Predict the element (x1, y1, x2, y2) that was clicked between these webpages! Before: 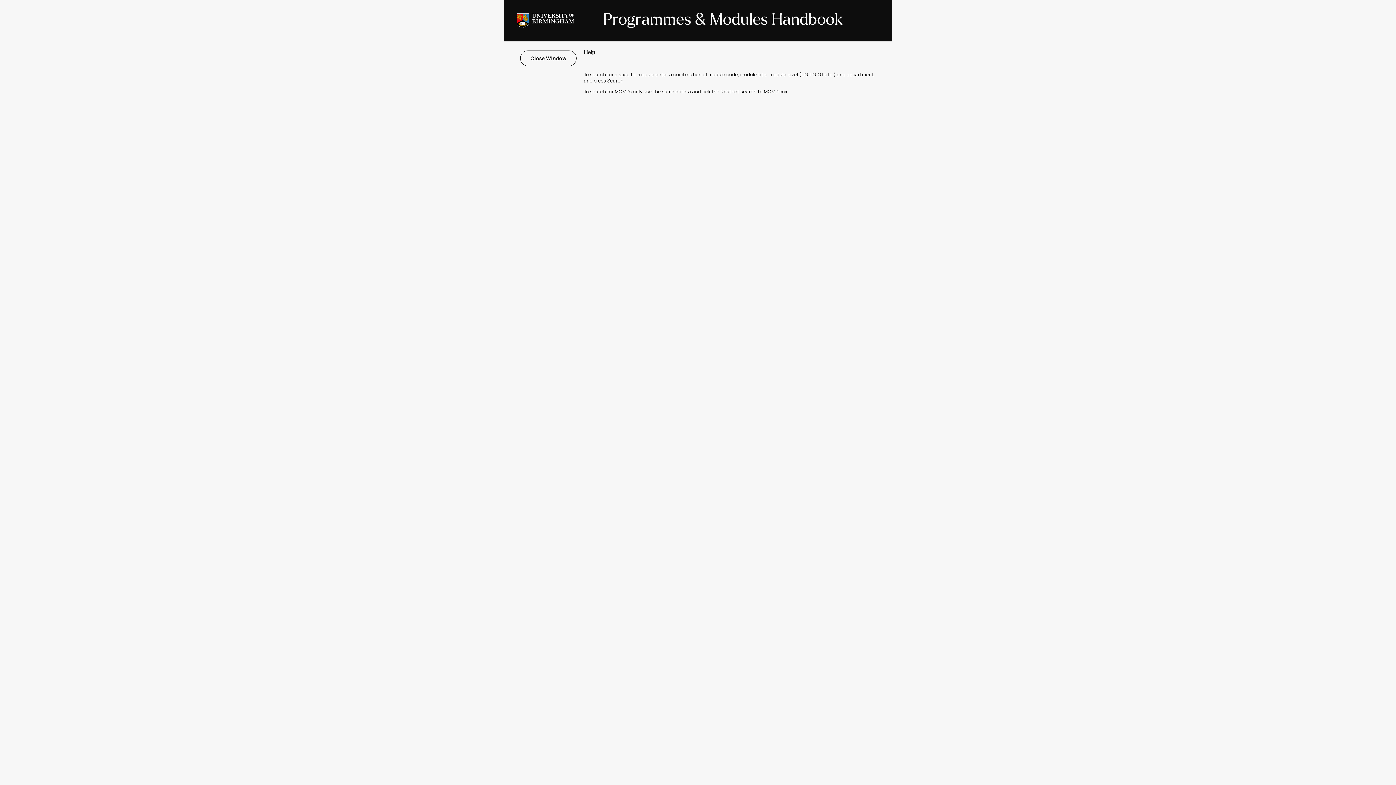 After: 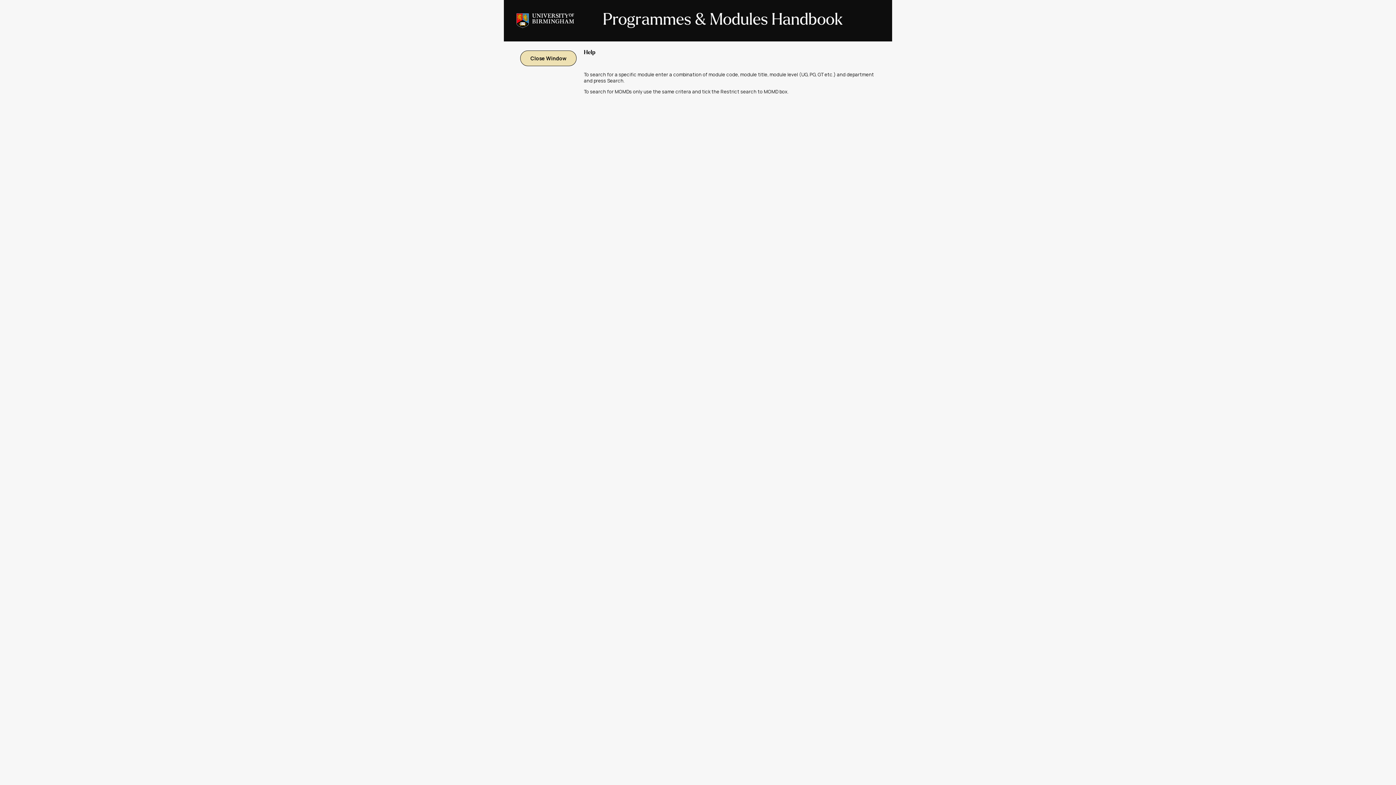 Action: label:  Close Window  bbox: (520, 50, 576, 66)